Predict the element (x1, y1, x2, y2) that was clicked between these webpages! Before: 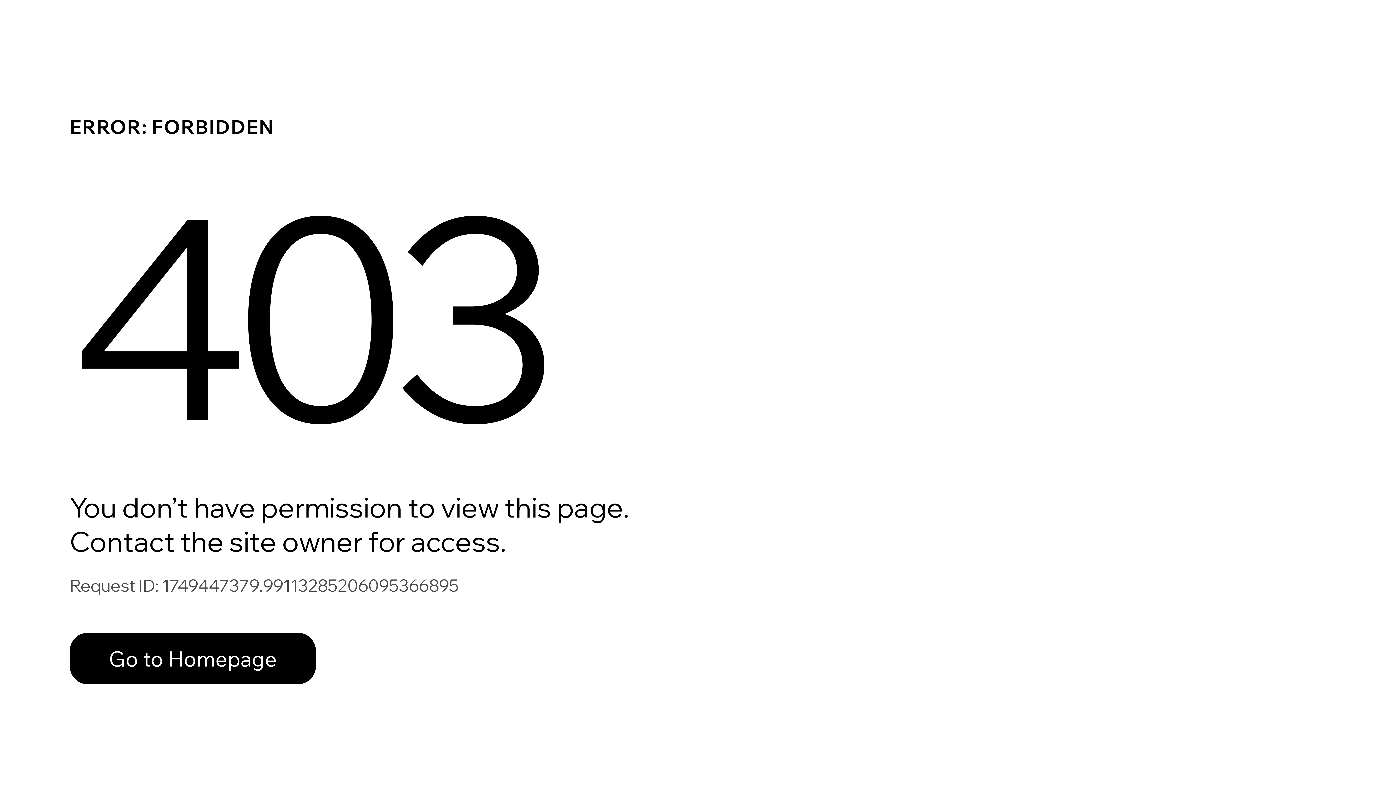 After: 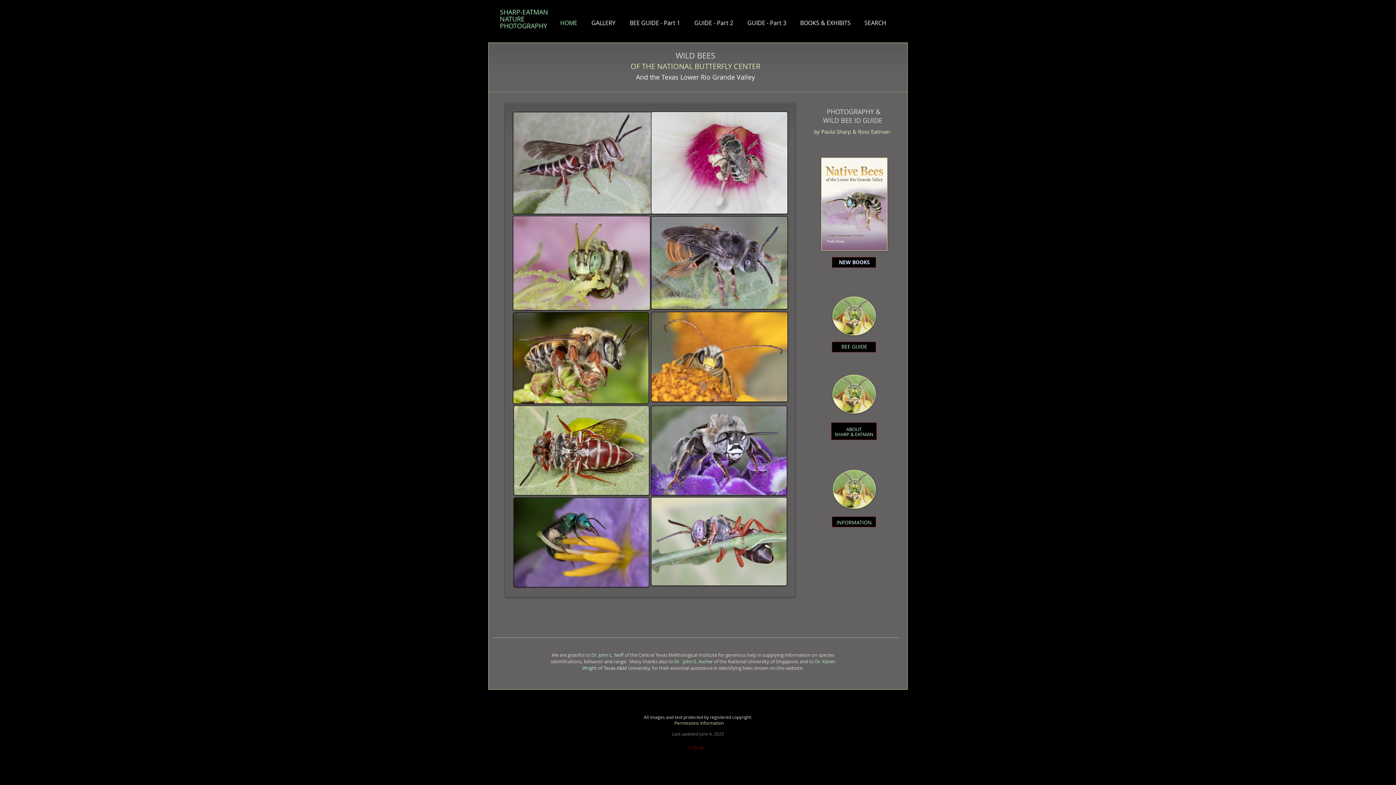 Action: bbox: (69, 633, 316, 684) label: Go to Homepage